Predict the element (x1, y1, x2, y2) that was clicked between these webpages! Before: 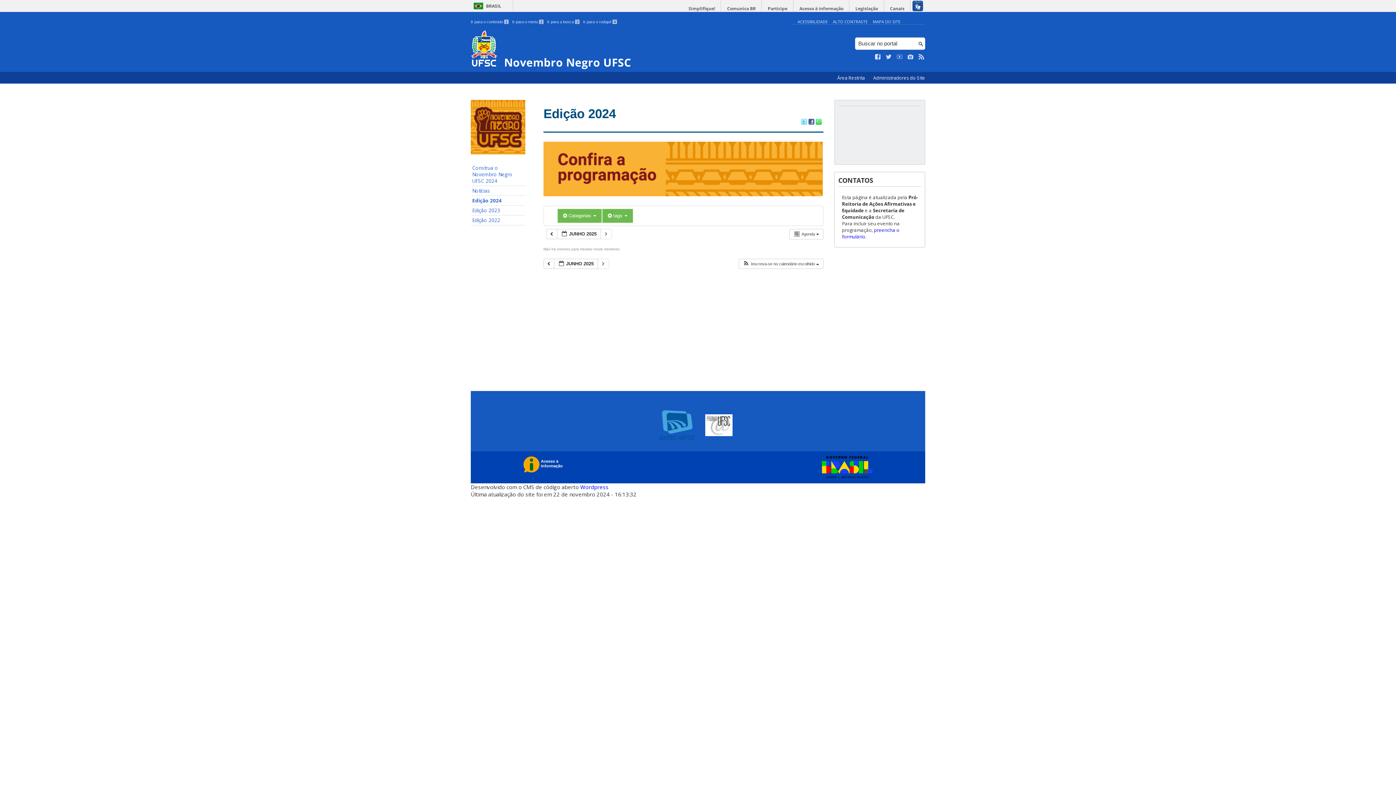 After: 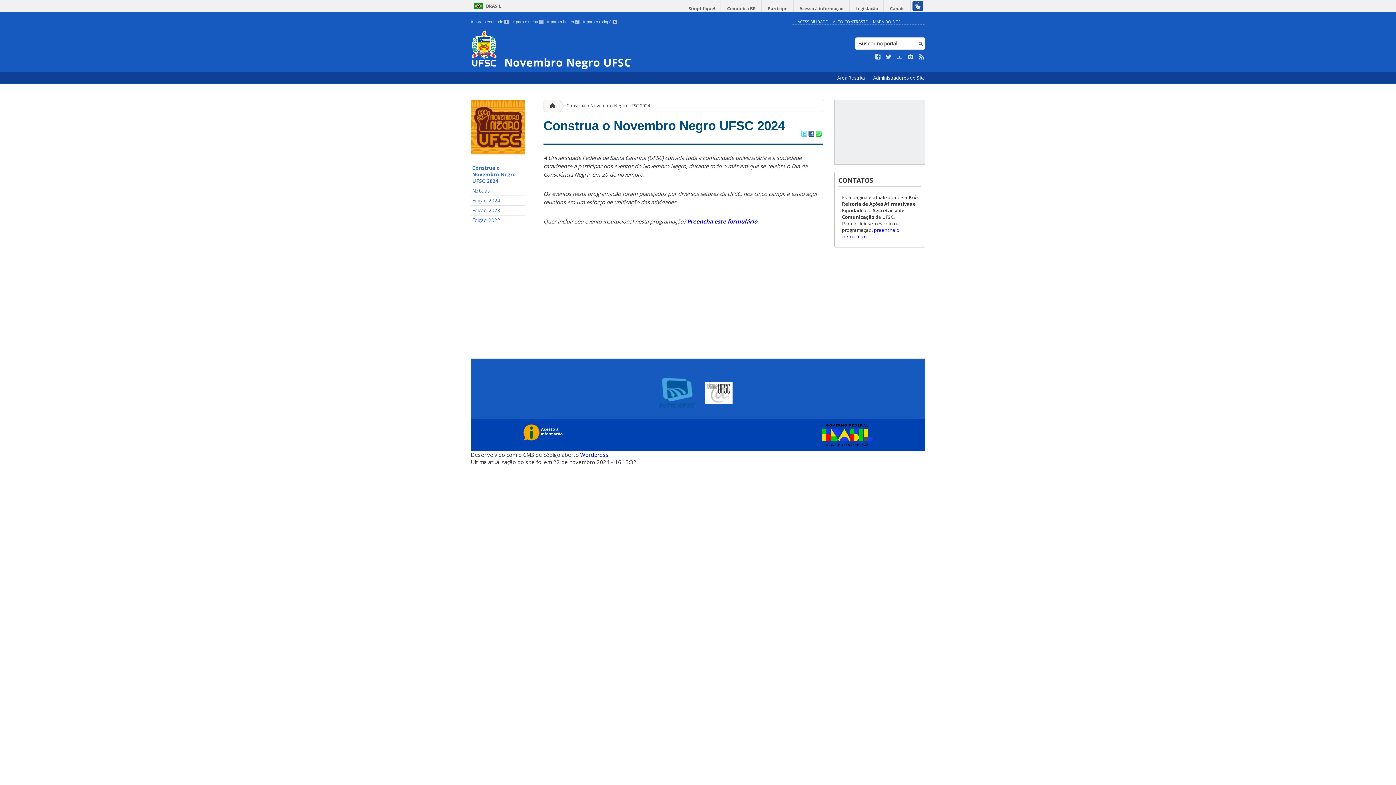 Action: label: Construa o Novembro Negro UFSC 2024 bbox: (470, 163, 525, 186)